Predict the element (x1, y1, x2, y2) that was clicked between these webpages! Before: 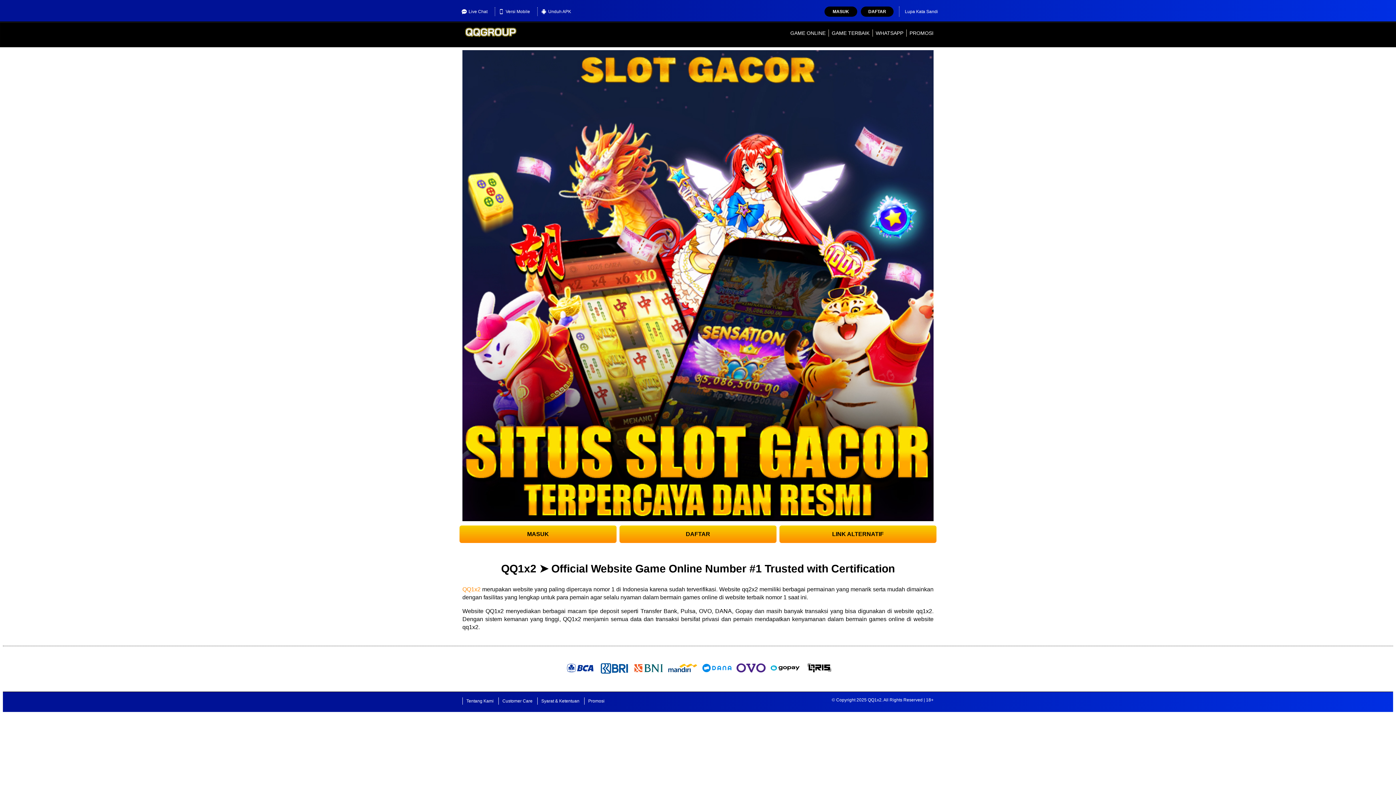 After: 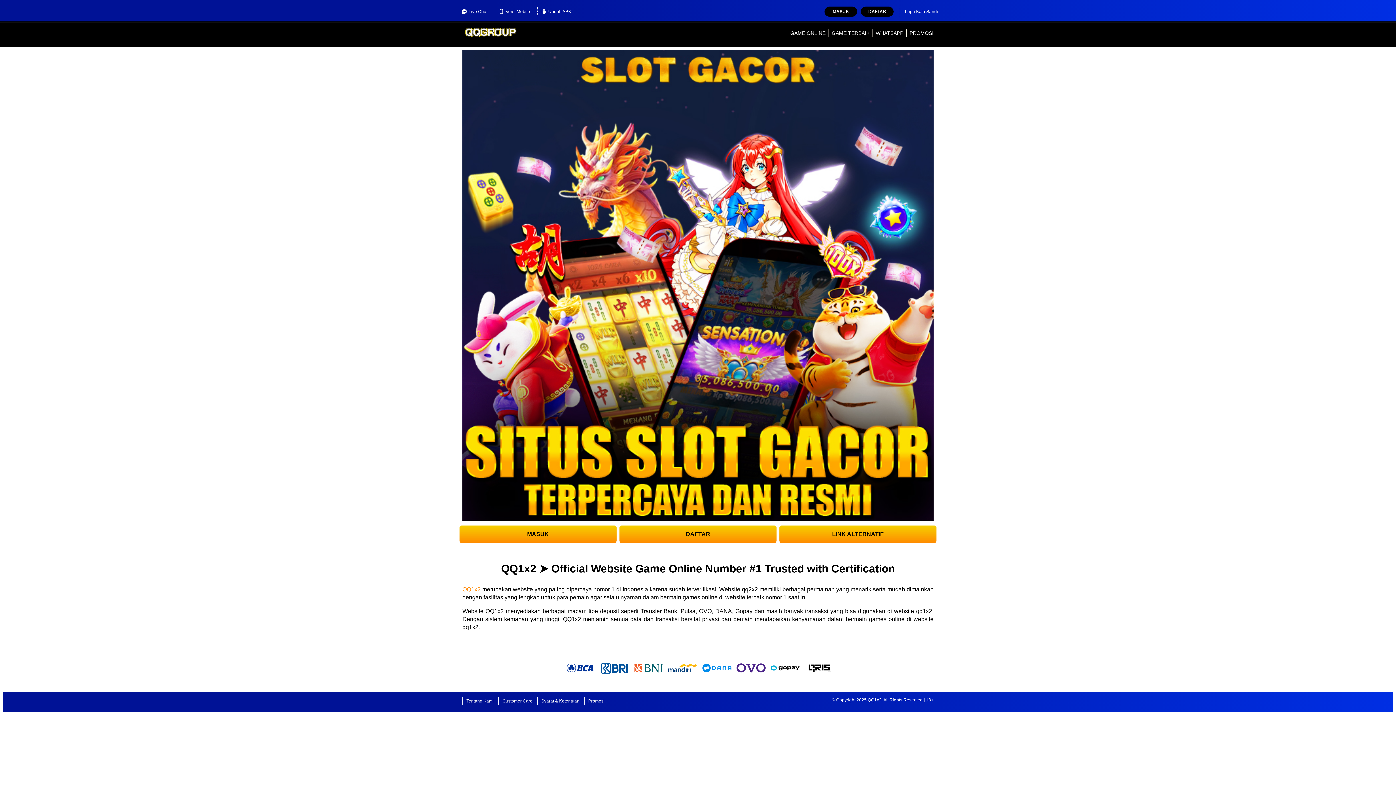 Action: bbox: (458, 7, 491, 16) label: Live Chat